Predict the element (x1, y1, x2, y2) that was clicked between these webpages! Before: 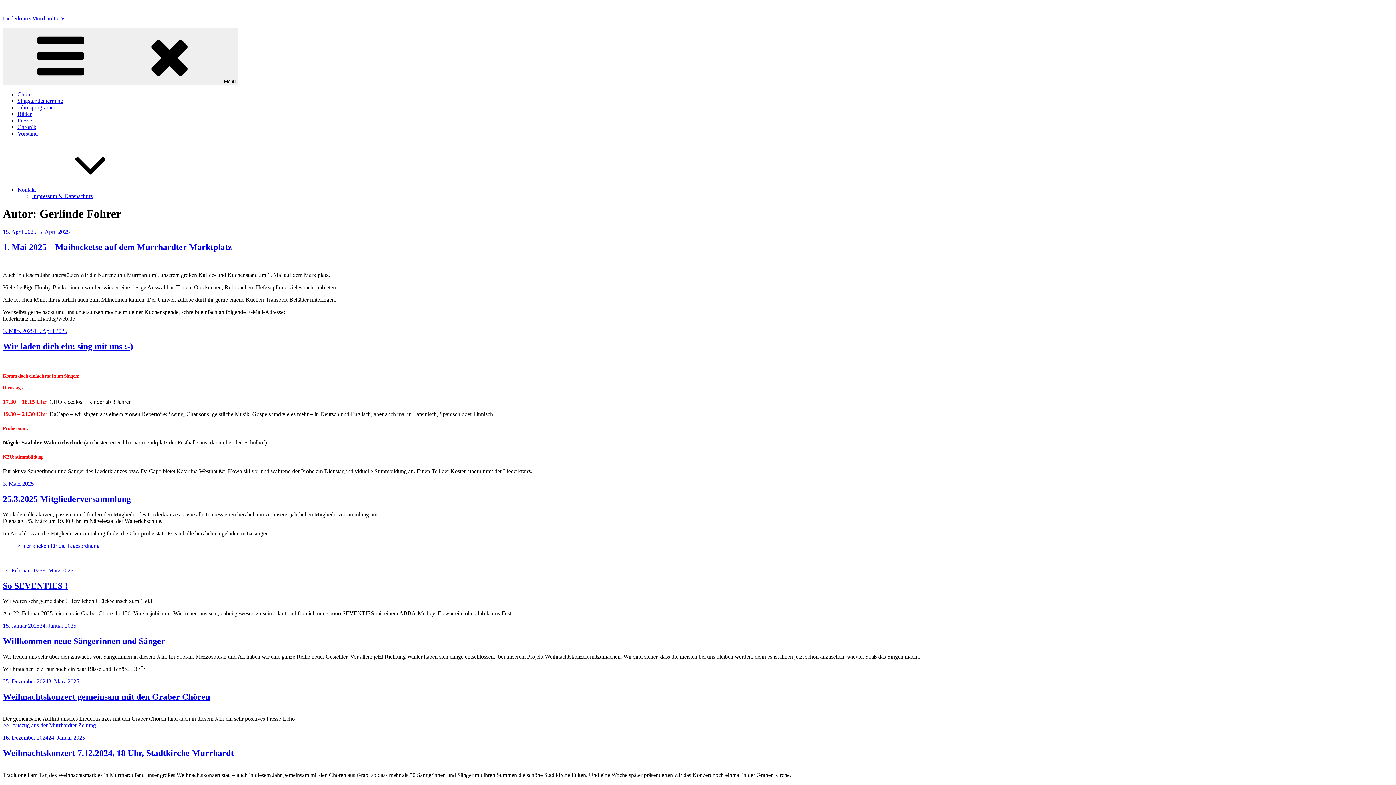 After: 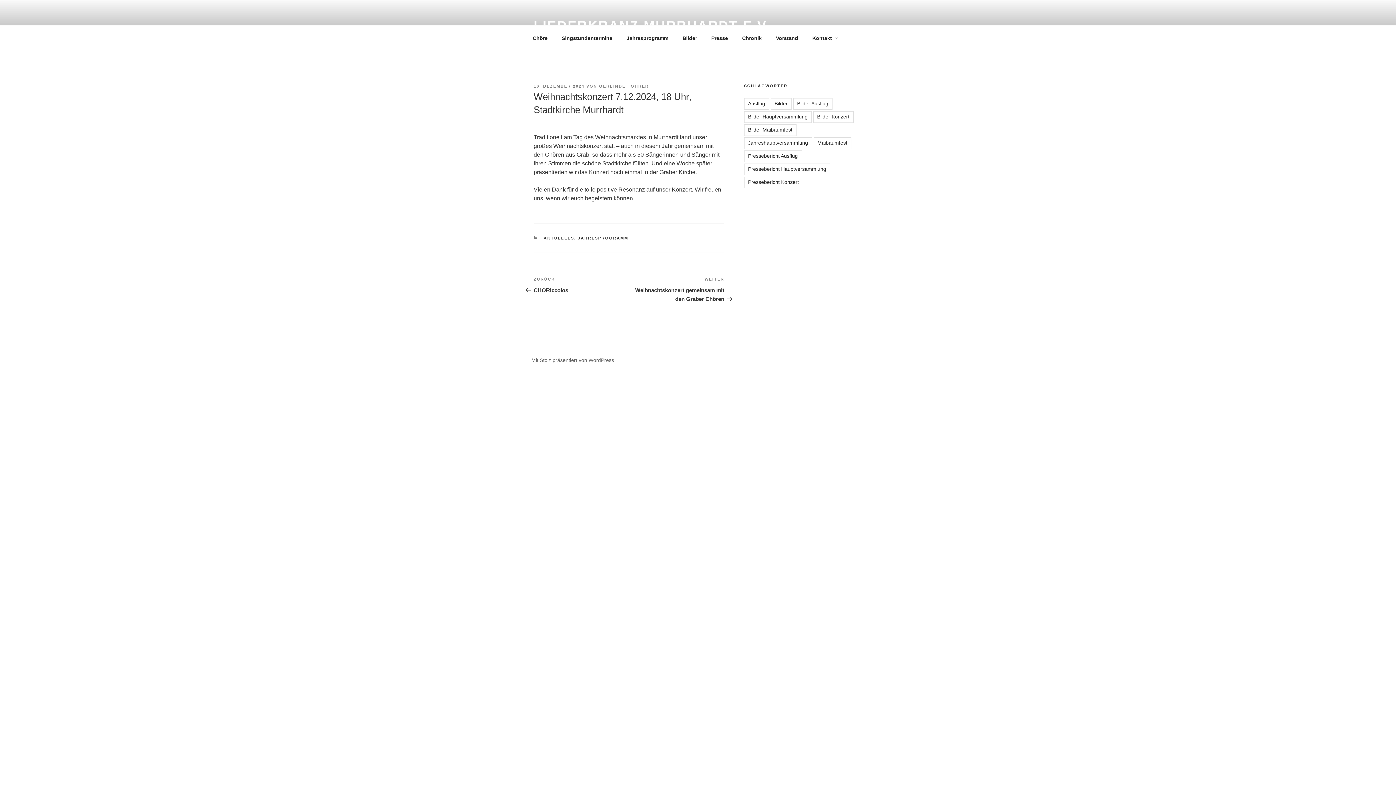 Action: bbox: (2, 748, 233, 758) label: Weihnachtskonzert 7.12.2024, 18 Uhr, Stadtkirche Murrhardt